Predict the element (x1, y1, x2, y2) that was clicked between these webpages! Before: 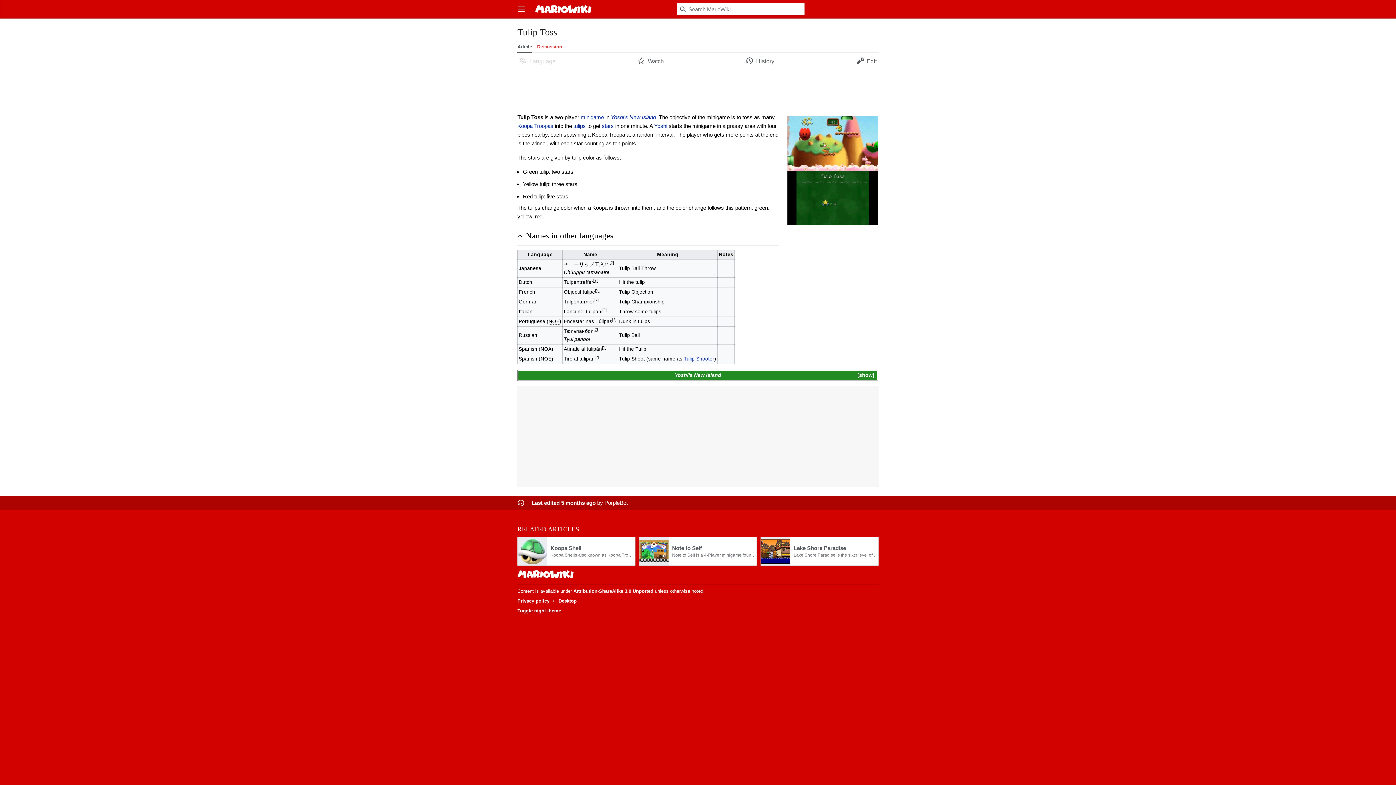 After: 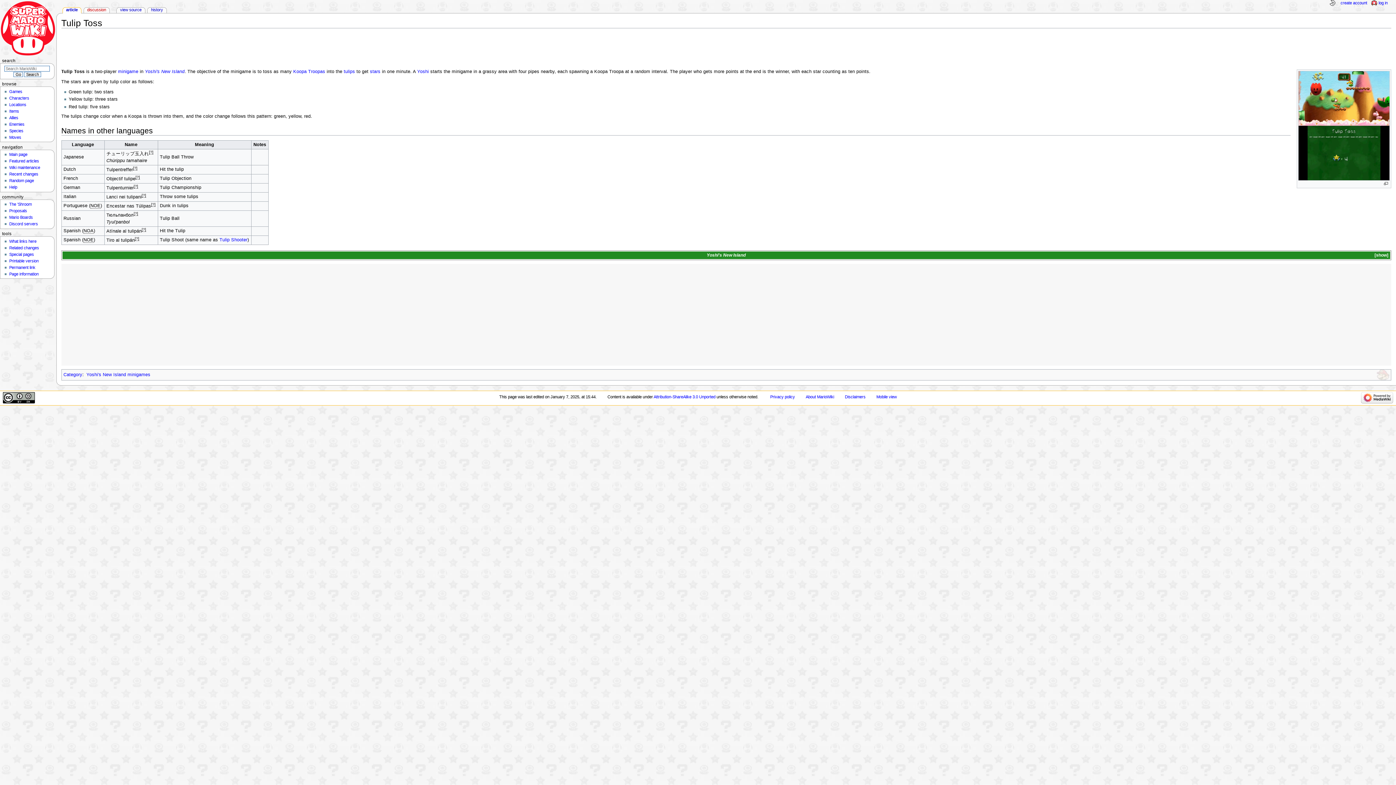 Action: label: Desktop bbox: (558, 598, 576, 604)